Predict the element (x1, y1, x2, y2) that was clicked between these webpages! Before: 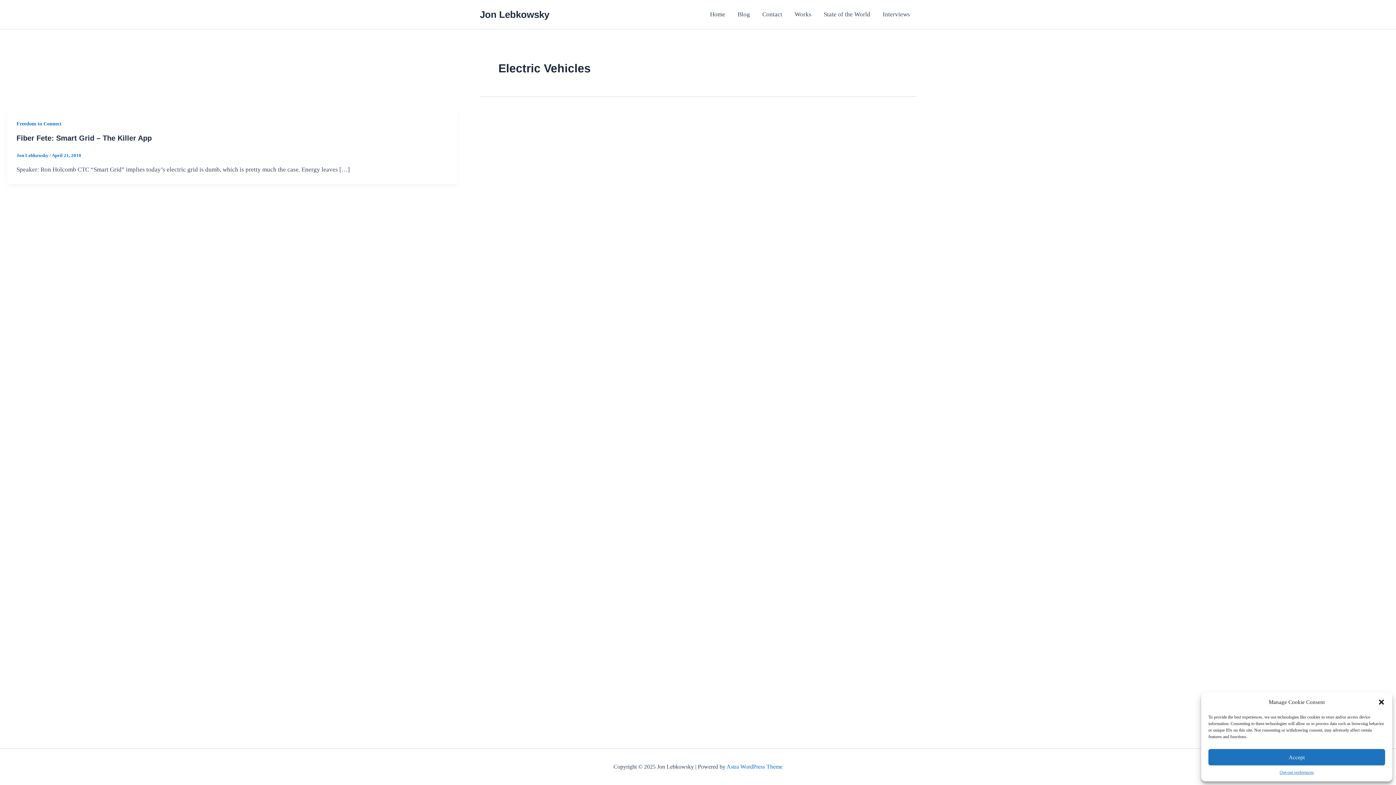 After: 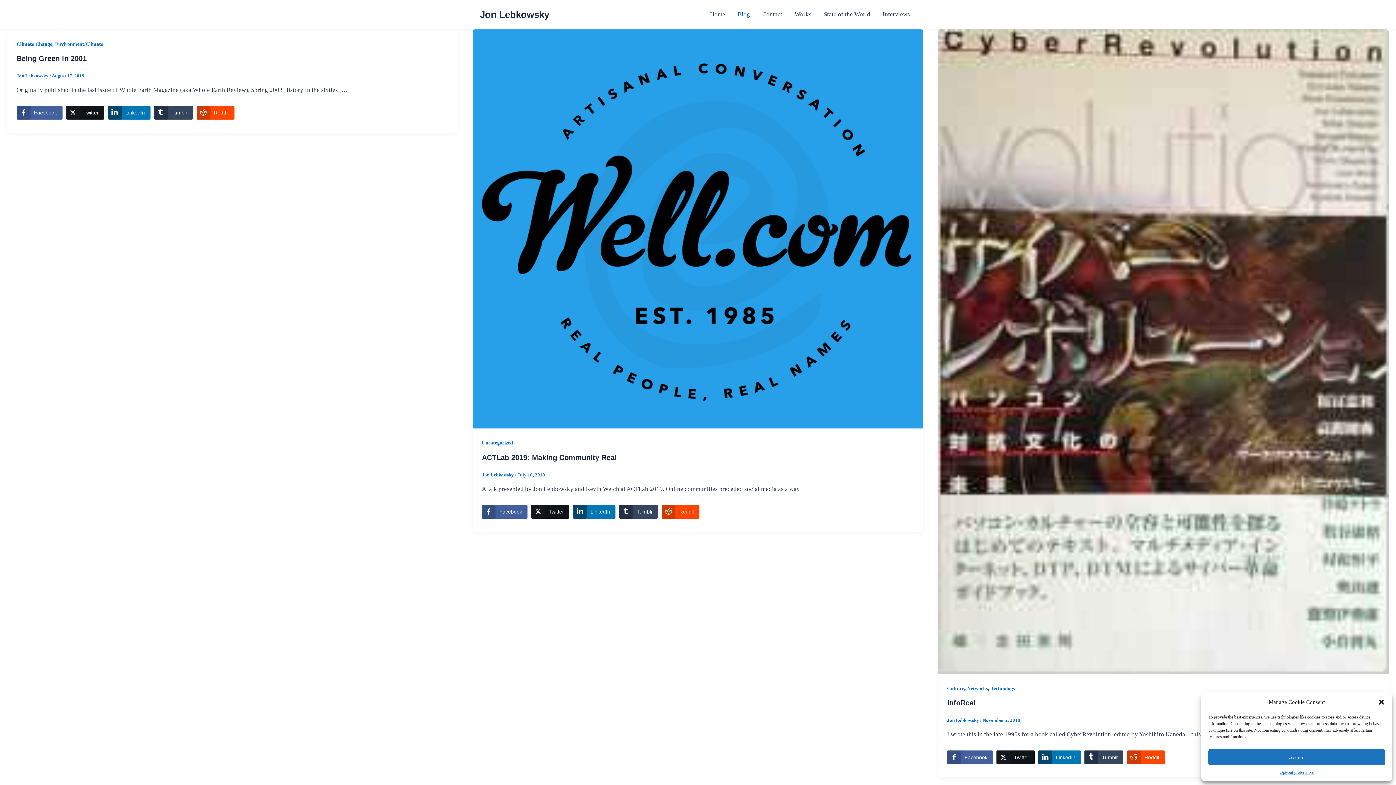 Action: label: Blog bbox: (731, 0, 756, 29)